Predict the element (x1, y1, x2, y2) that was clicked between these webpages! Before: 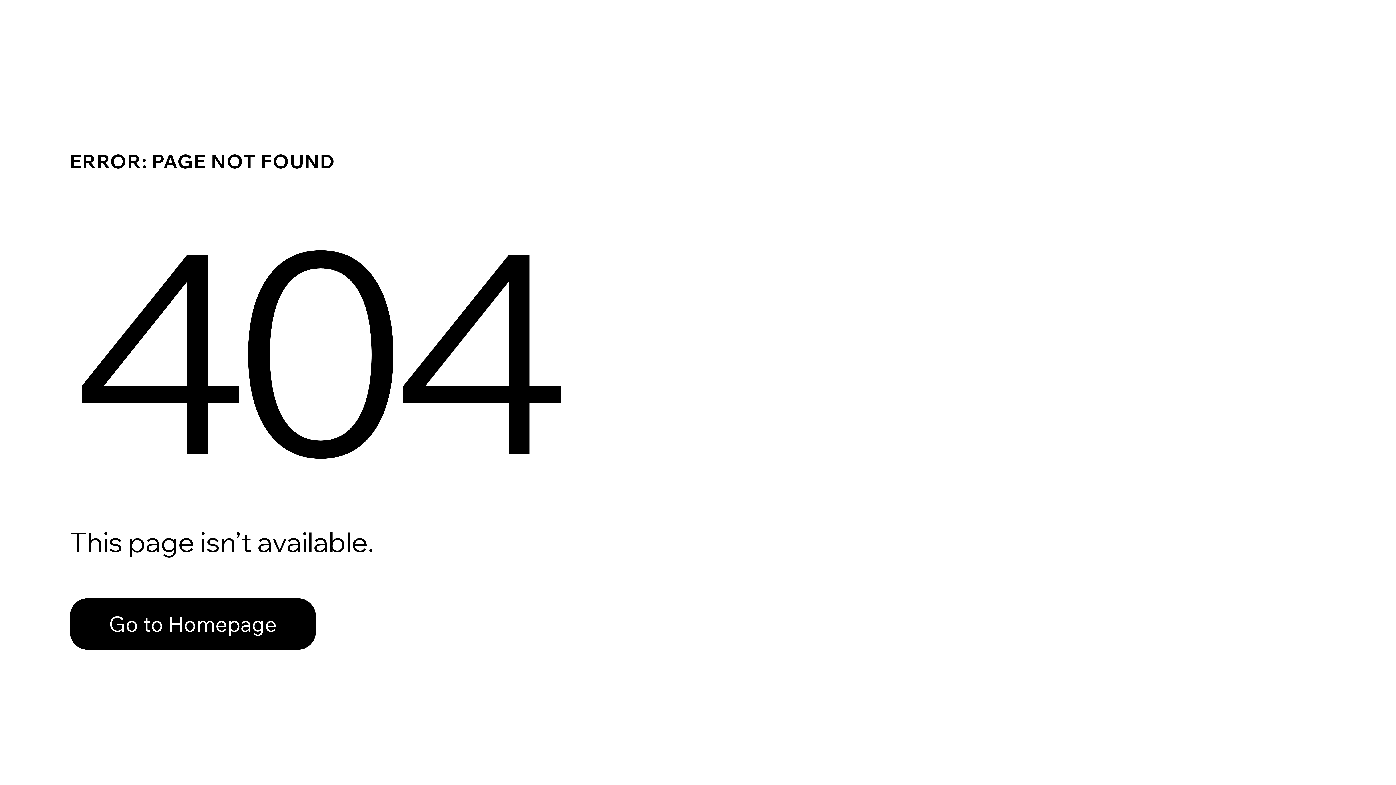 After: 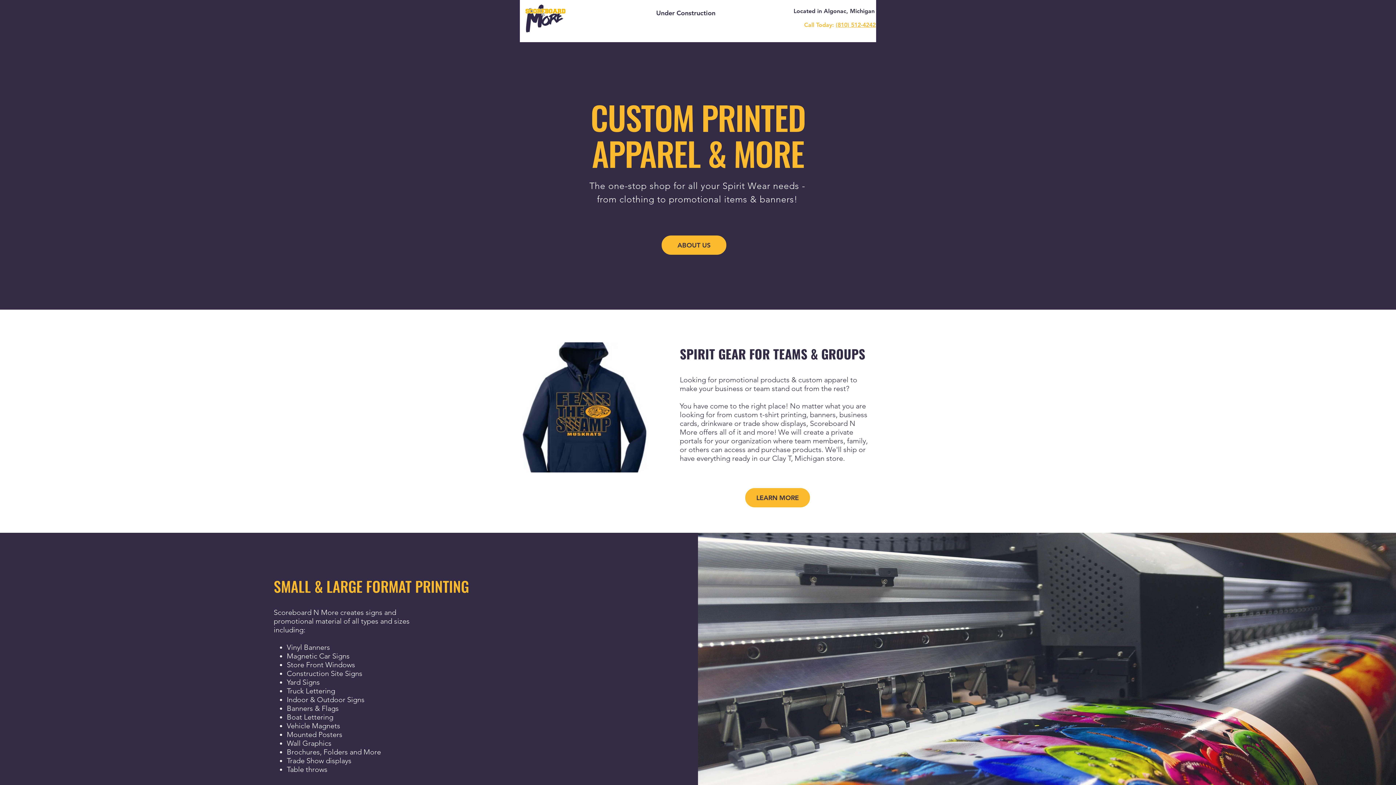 Action: label: Go to Homepage bbox: (69, 582, 768, 659)